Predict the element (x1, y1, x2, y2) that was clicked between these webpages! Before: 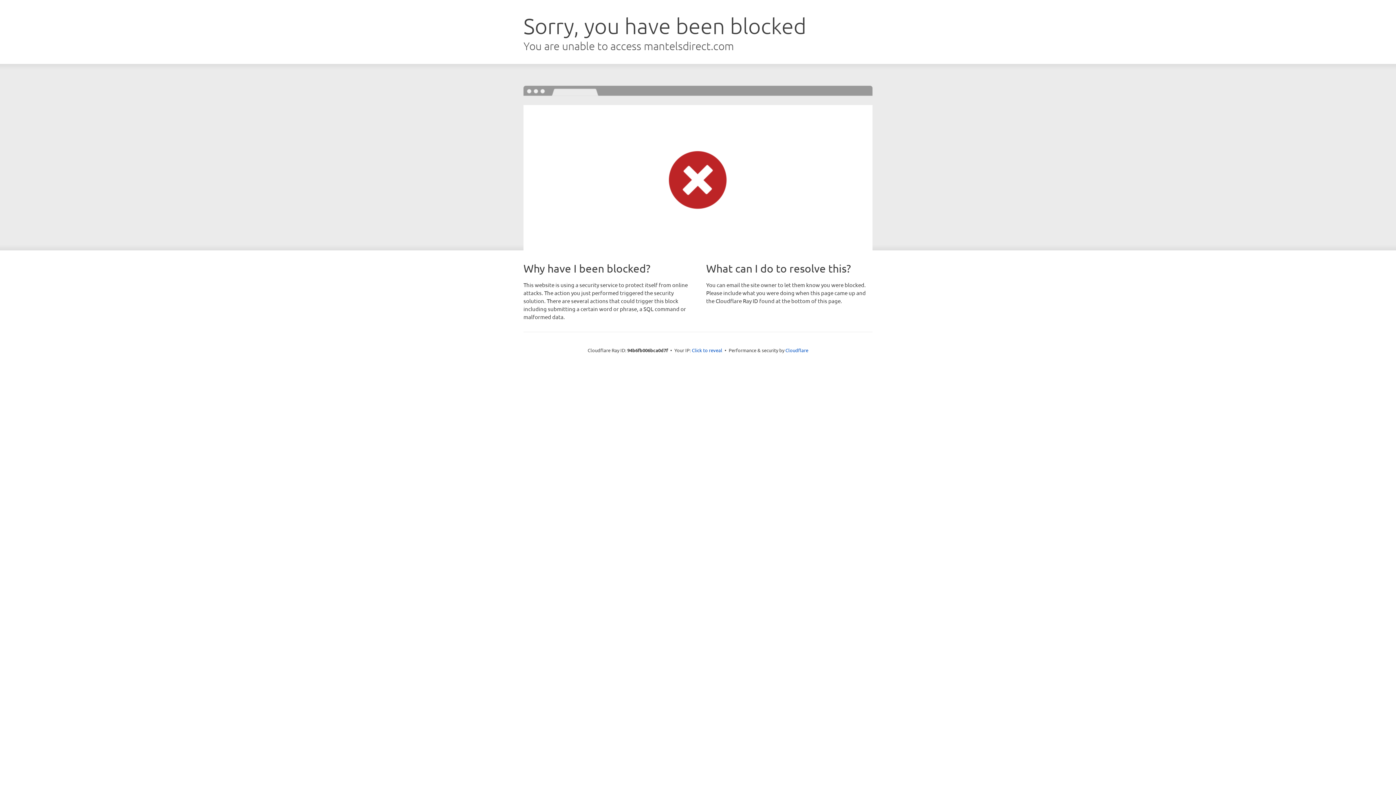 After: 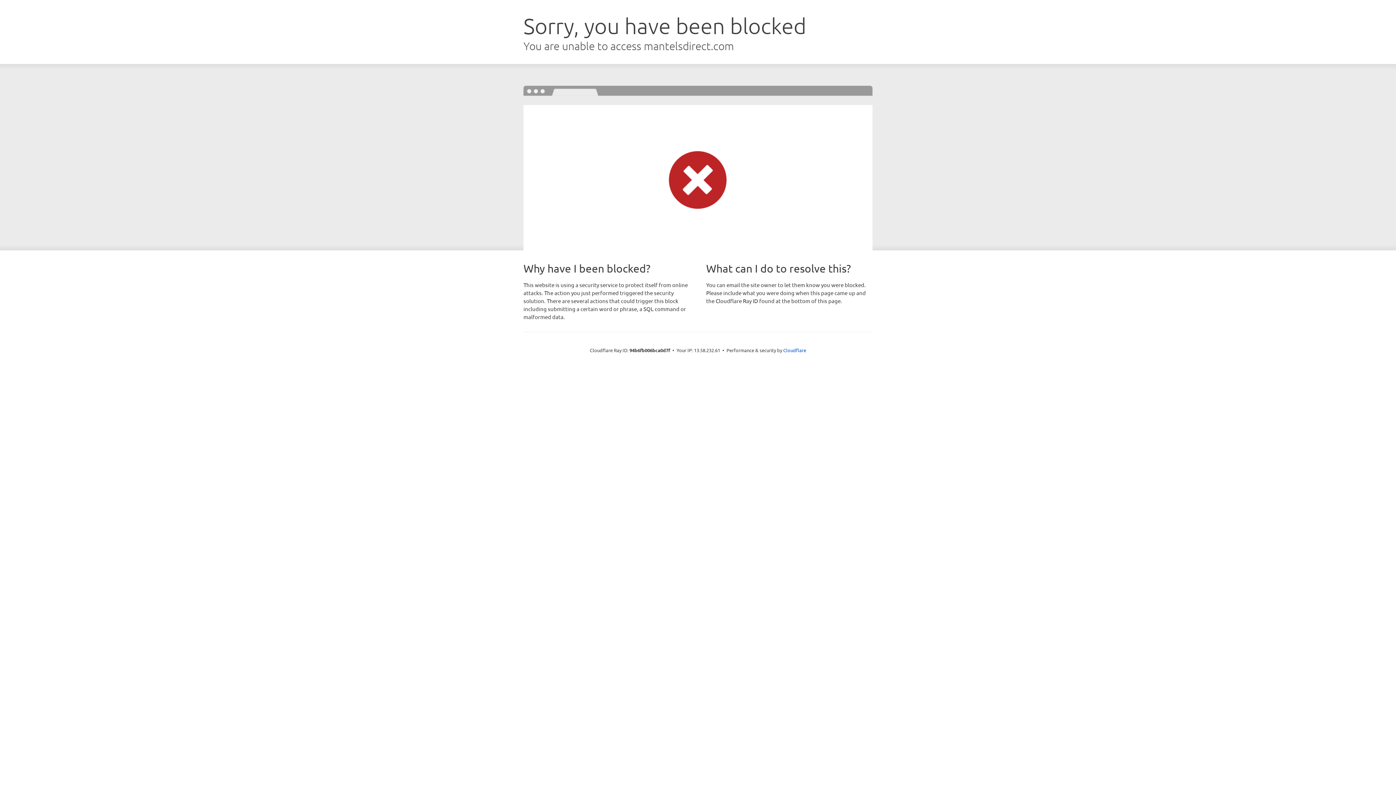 Action: bbox: (692, 346, 722, 353) label: Click to reveal